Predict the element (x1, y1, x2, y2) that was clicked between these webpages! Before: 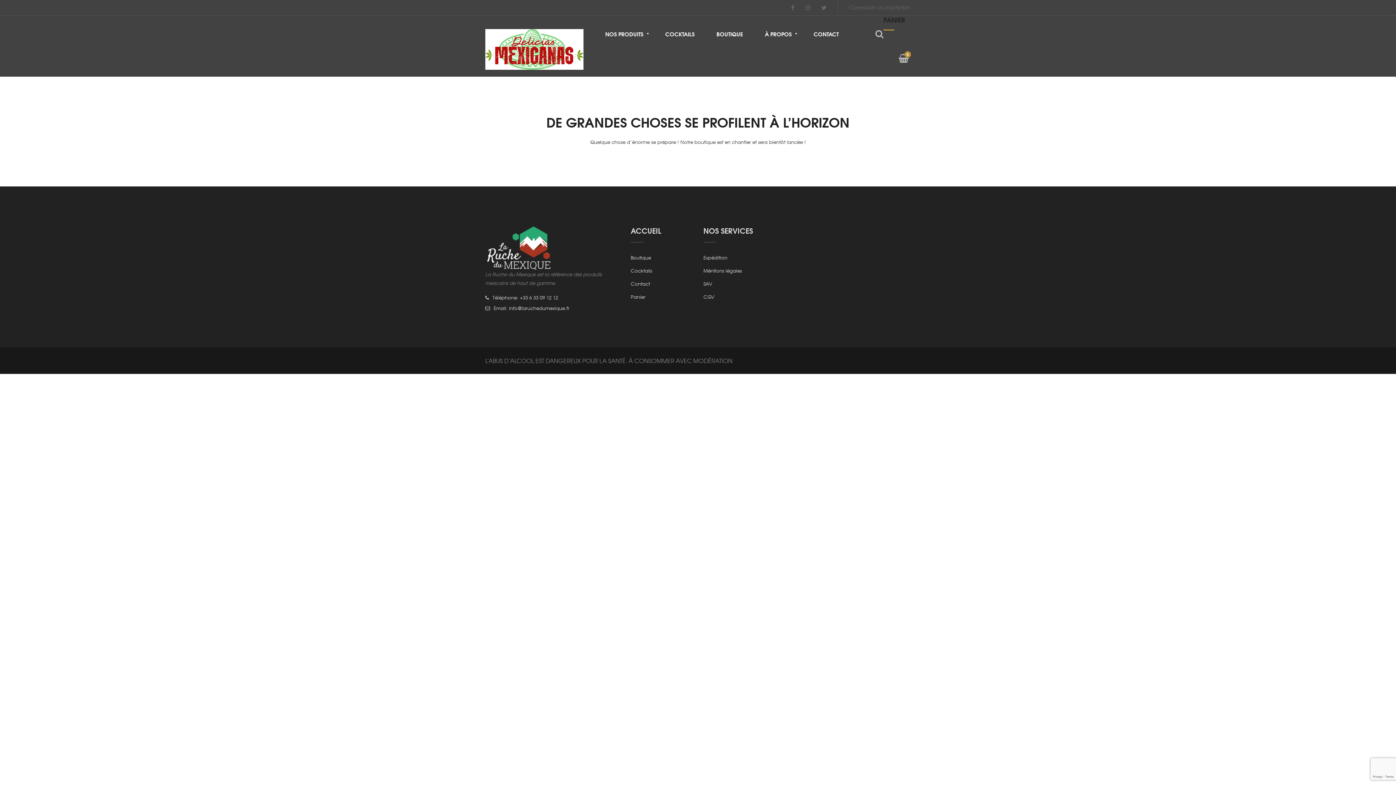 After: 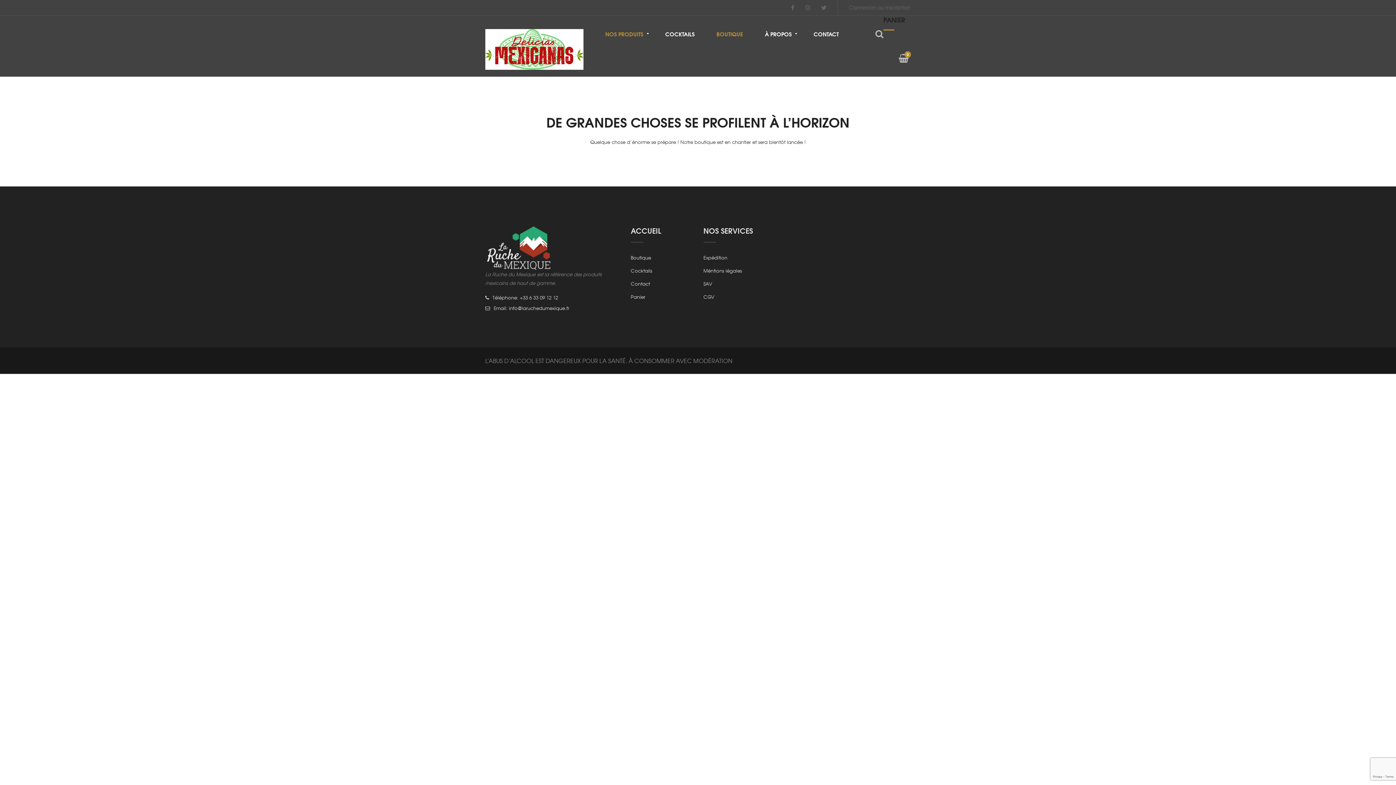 Action: label: NOS PRODUITS bbox: (594, 15, 654, 52)